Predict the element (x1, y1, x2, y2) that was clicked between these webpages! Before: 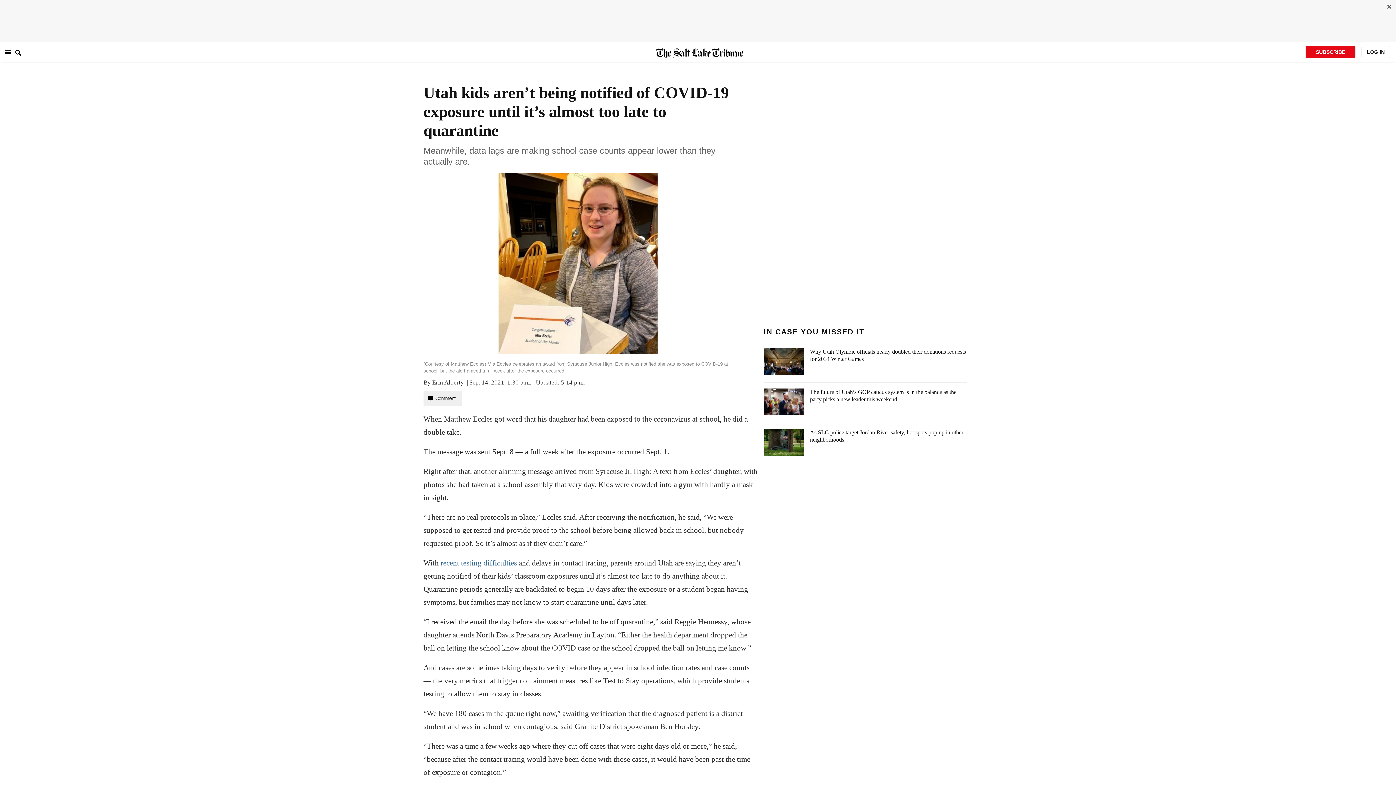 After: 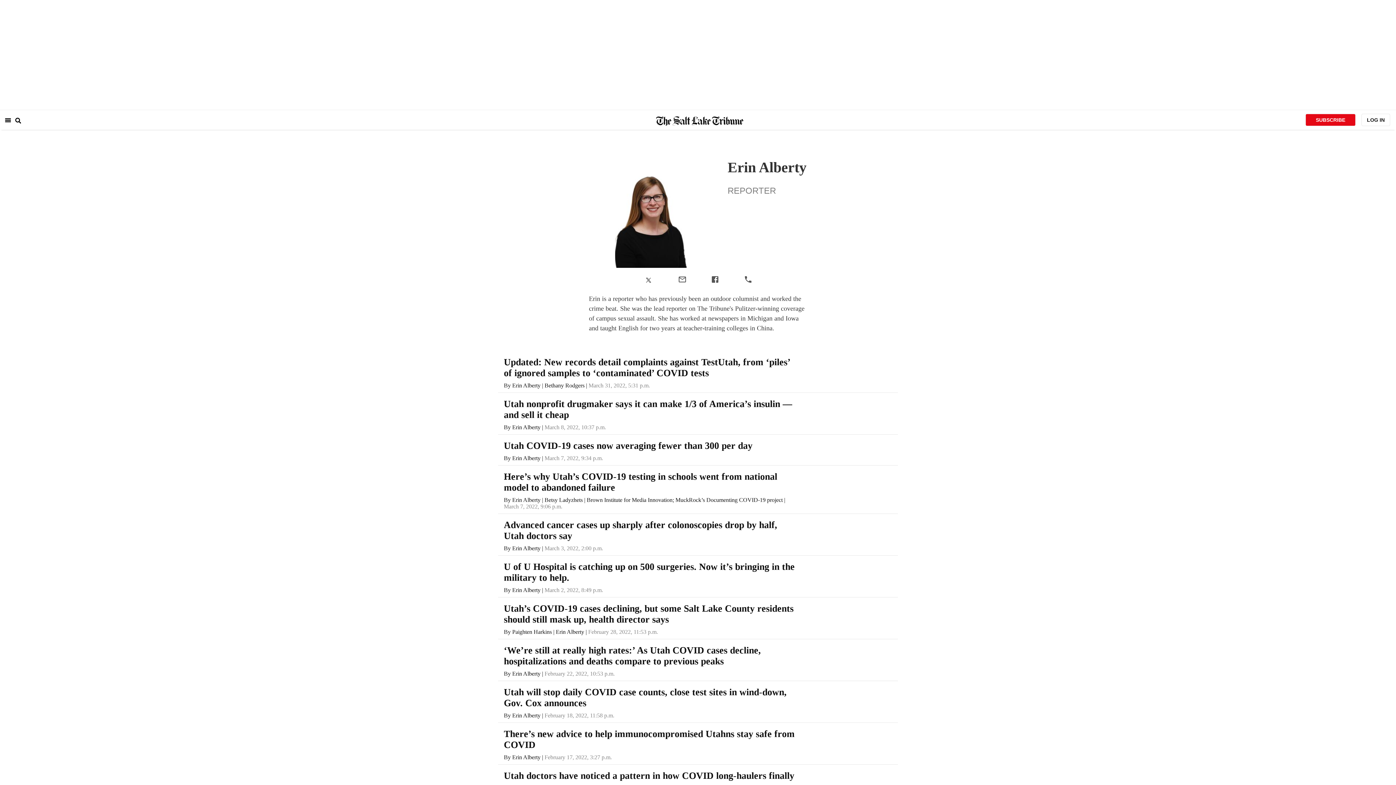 Action: bbox: (423, 379, 464, 386) label: By Erin Alberty